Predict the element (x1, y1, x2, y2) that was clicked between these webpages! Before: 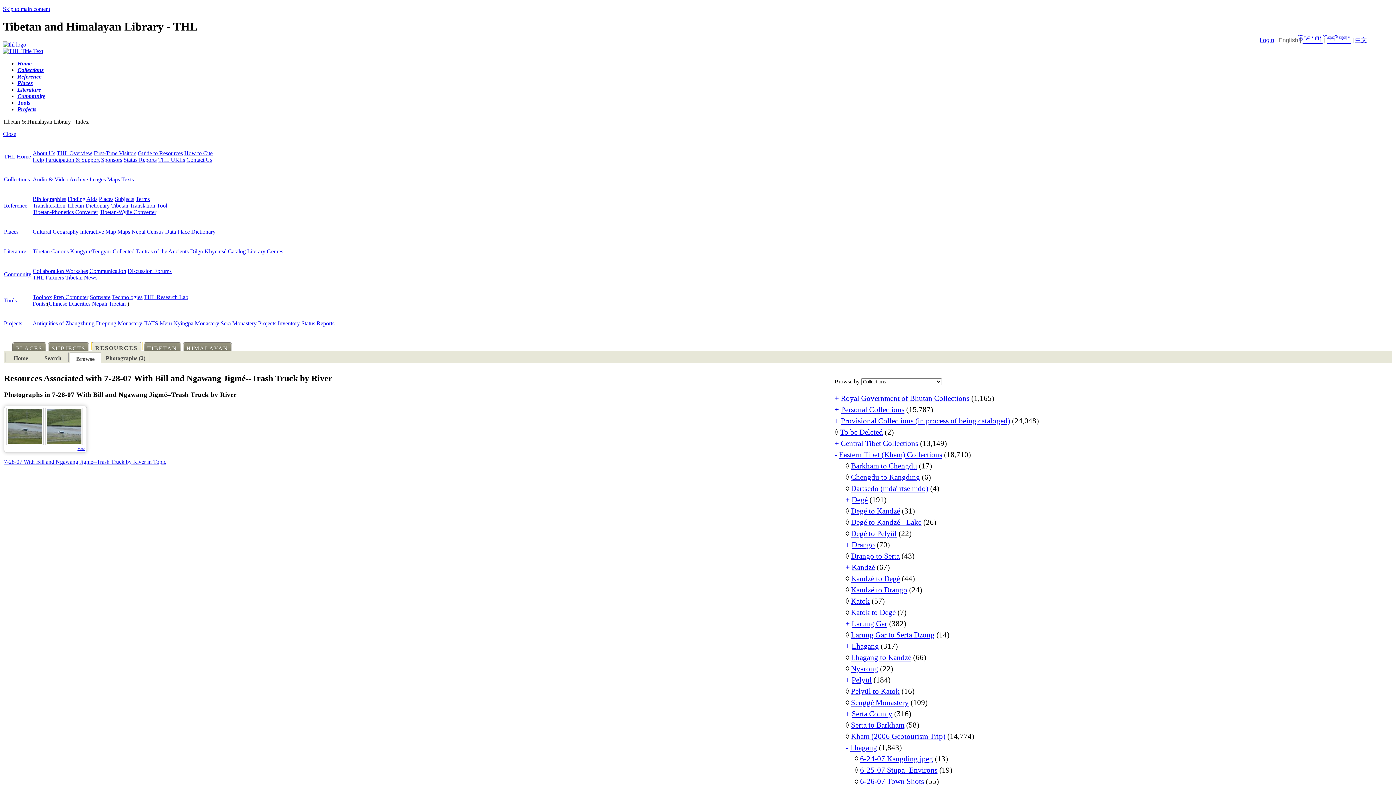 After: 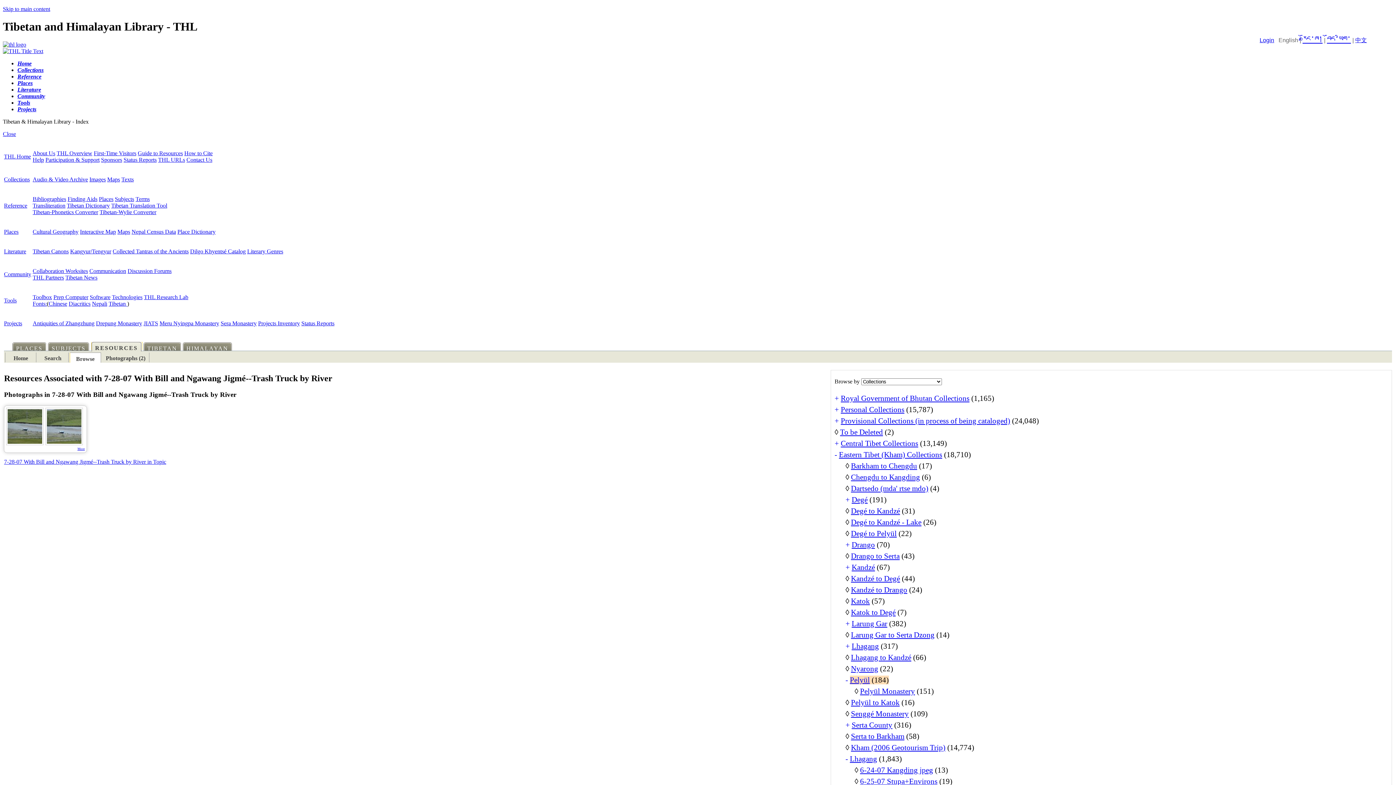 Action: bbox: (845, 675, 850, 684) label: +